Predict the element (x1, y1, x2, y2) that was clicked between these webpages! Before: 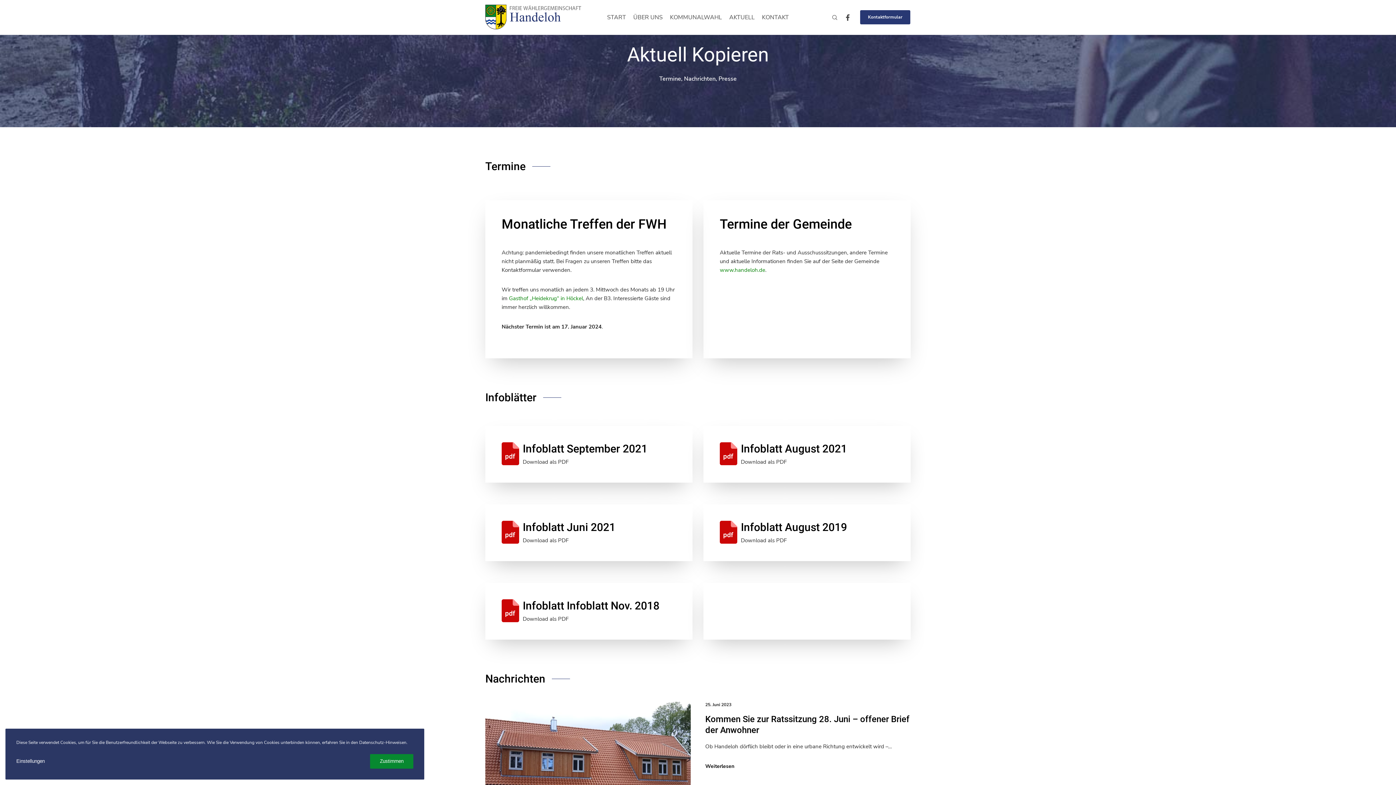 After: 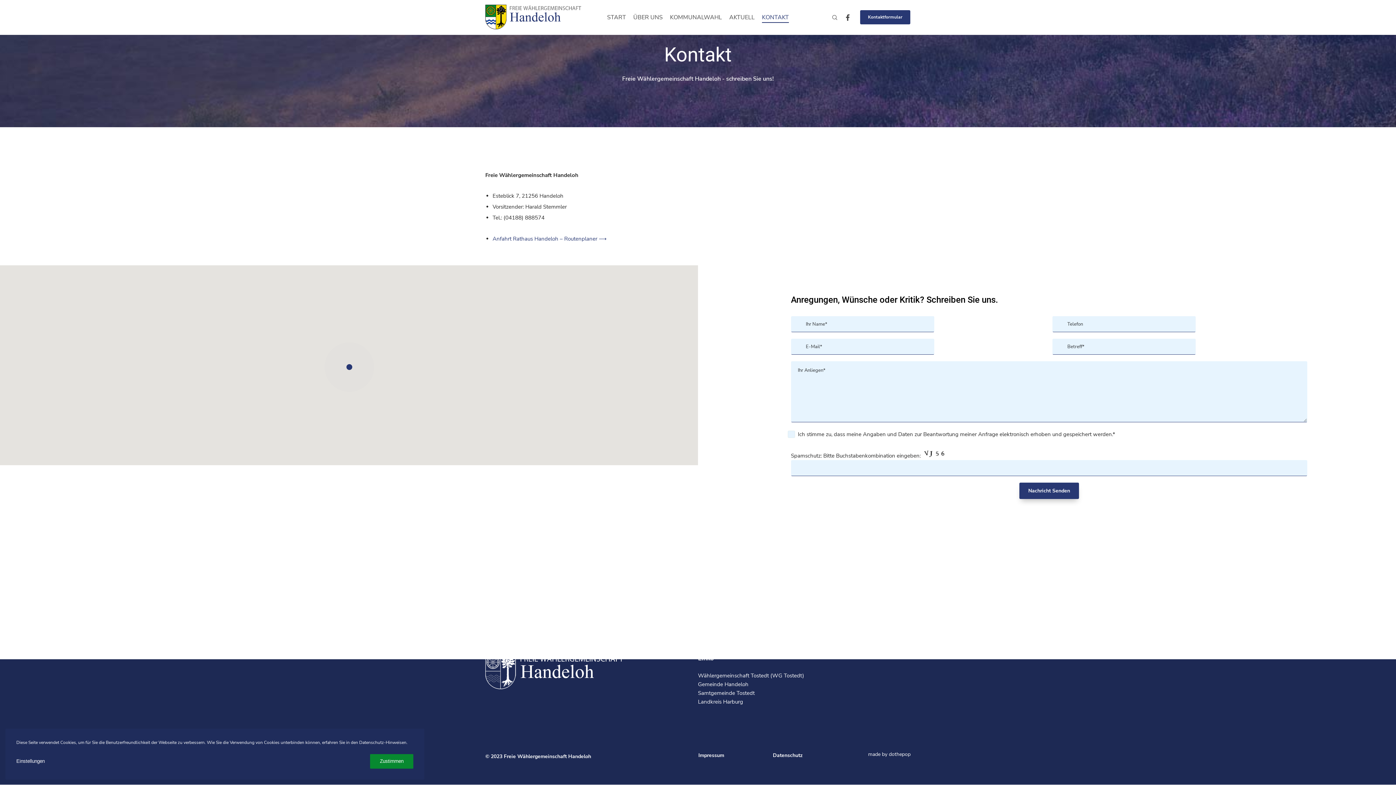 Action: label: KONTAKT bbox: (760, 0, 790, 34)